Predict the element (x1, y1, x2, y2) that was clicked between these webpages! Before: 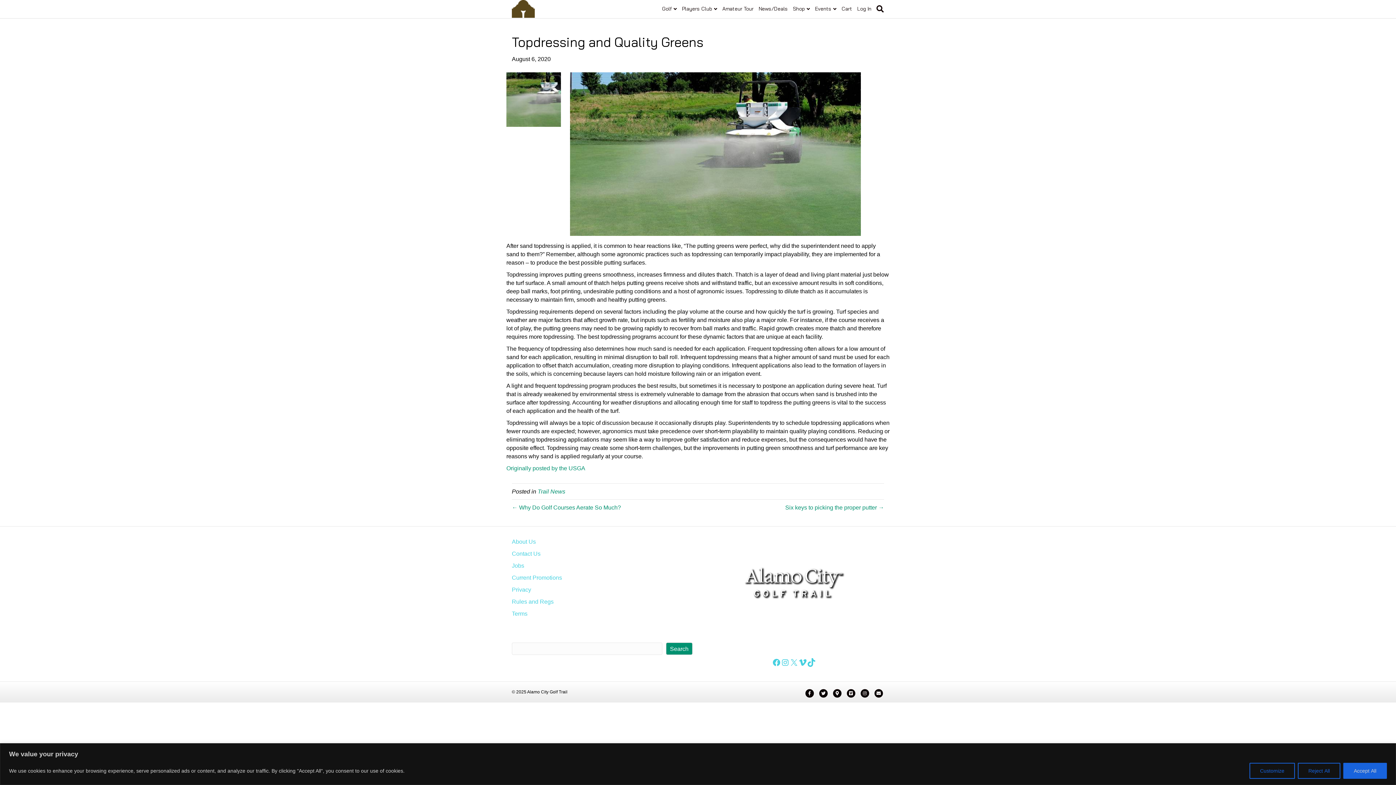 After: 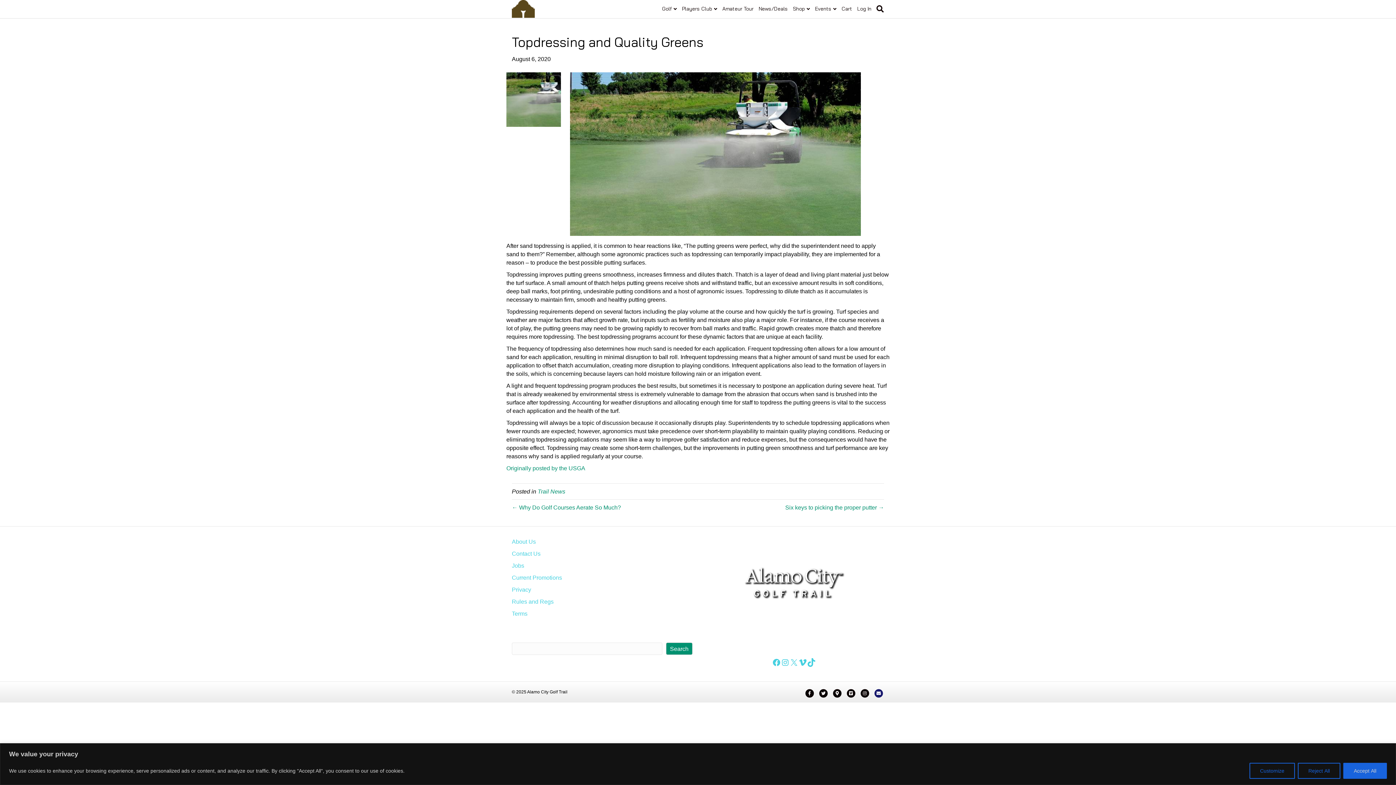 Action: label: Email bbox: (873, 689, 884, 698)